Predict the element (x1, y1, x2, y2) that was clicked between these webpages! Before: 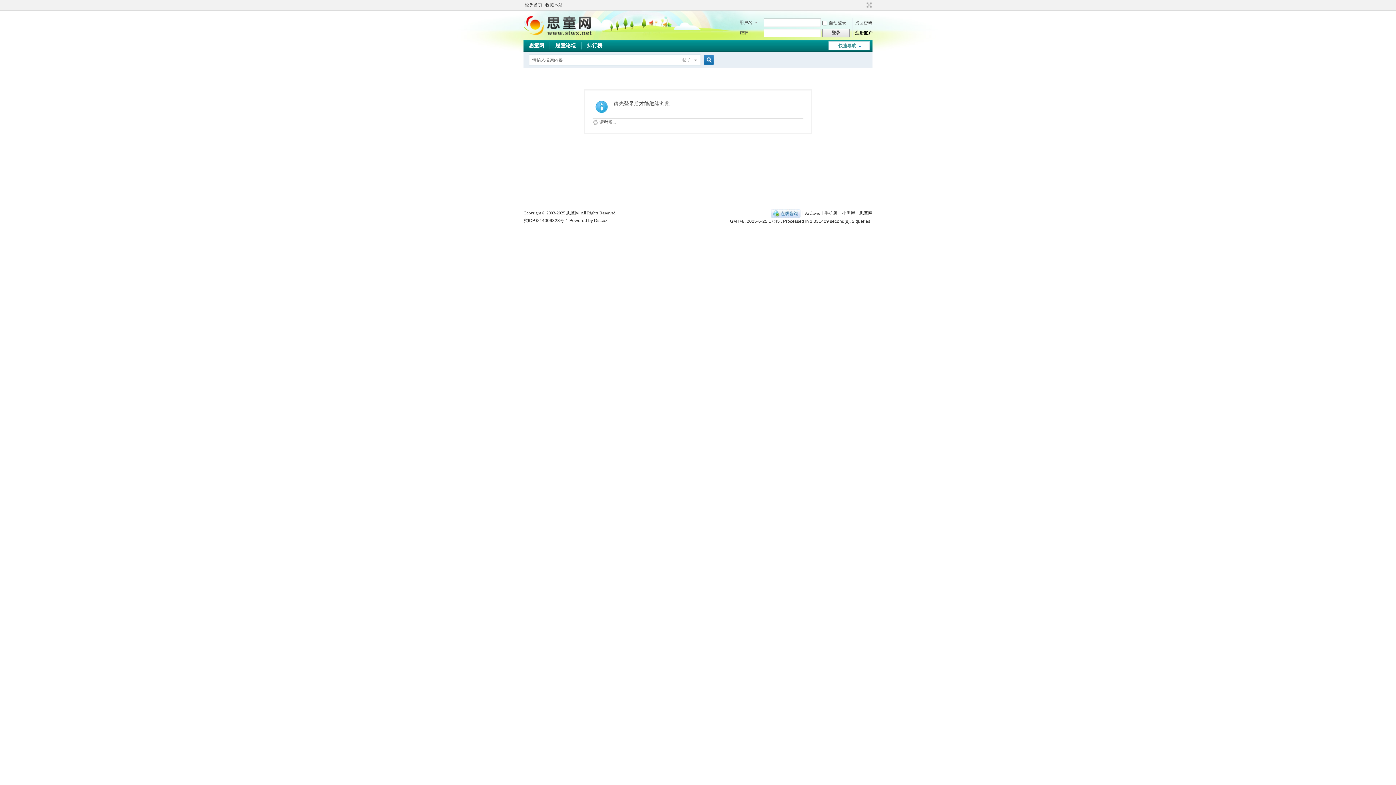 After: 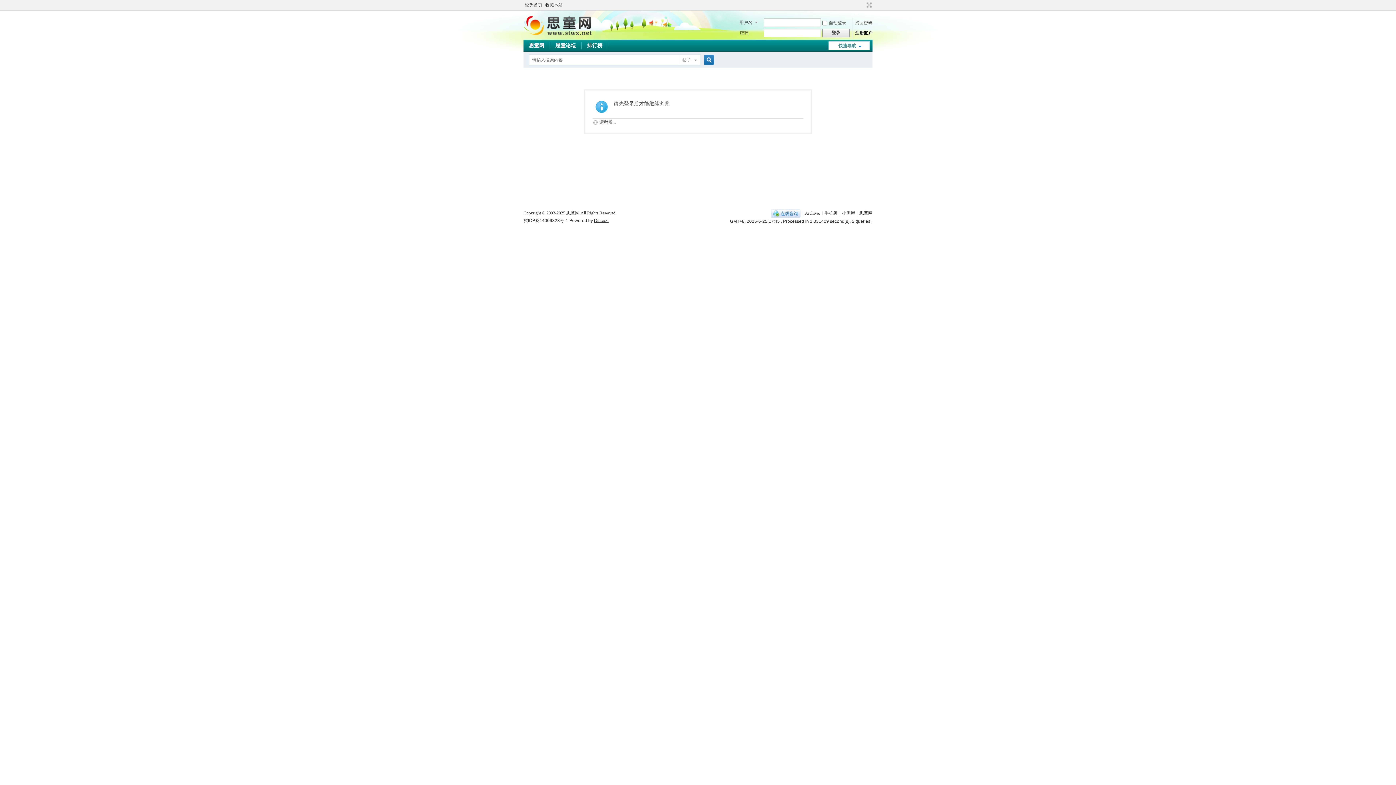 Action: bbox: (594, 218, 608, 223) label: Discuz!